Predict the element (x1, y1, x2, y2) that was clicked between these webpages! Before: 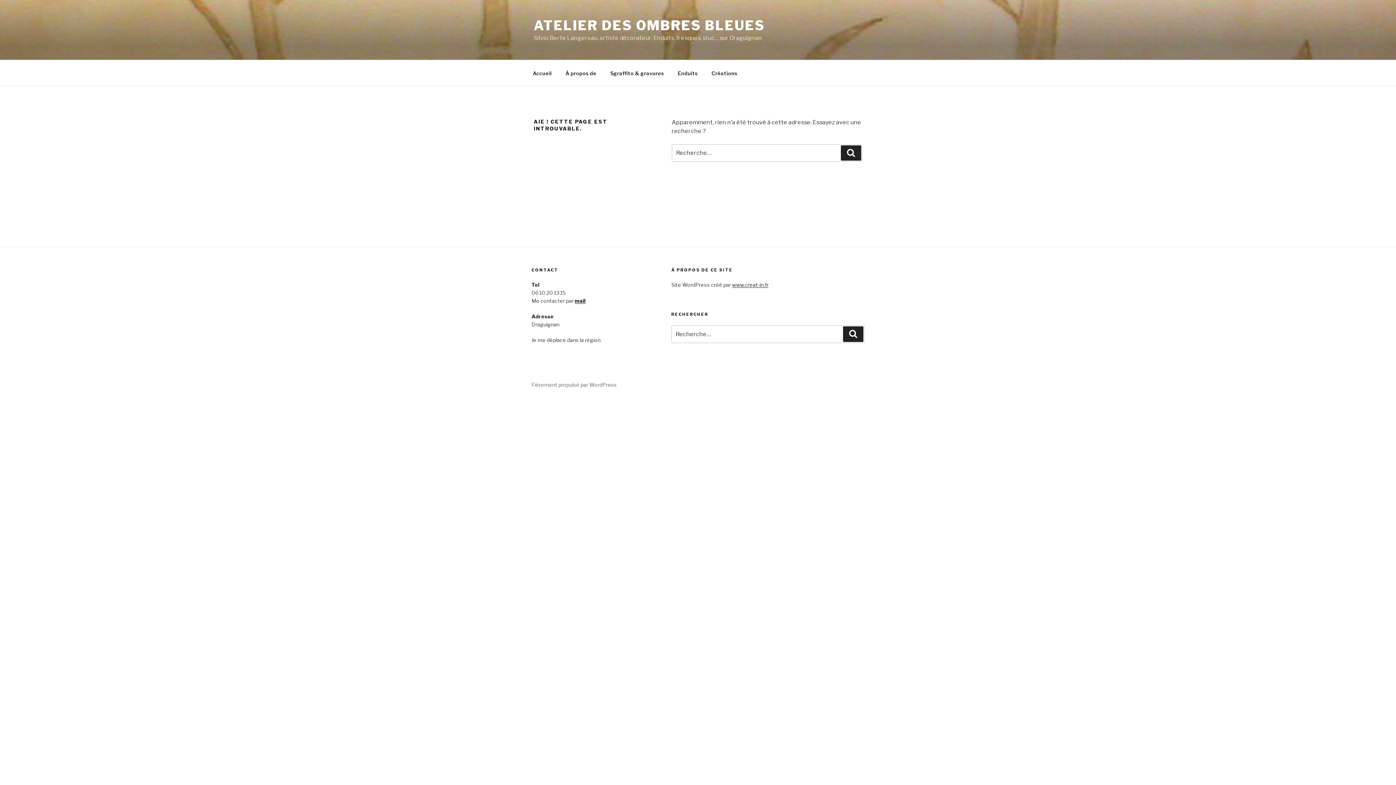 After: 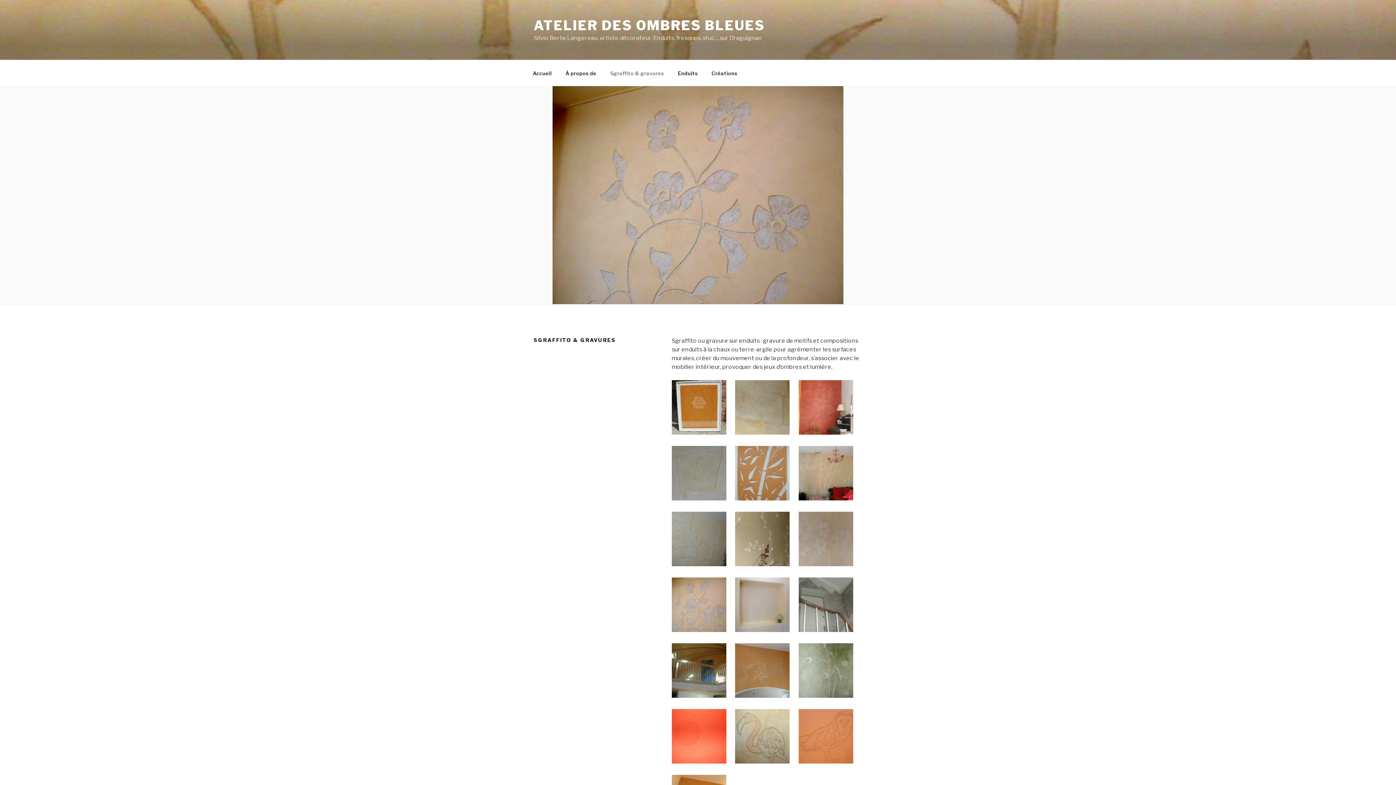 Action: label: Sgraffito & gravures bbox: (604, 64, 670, 82)